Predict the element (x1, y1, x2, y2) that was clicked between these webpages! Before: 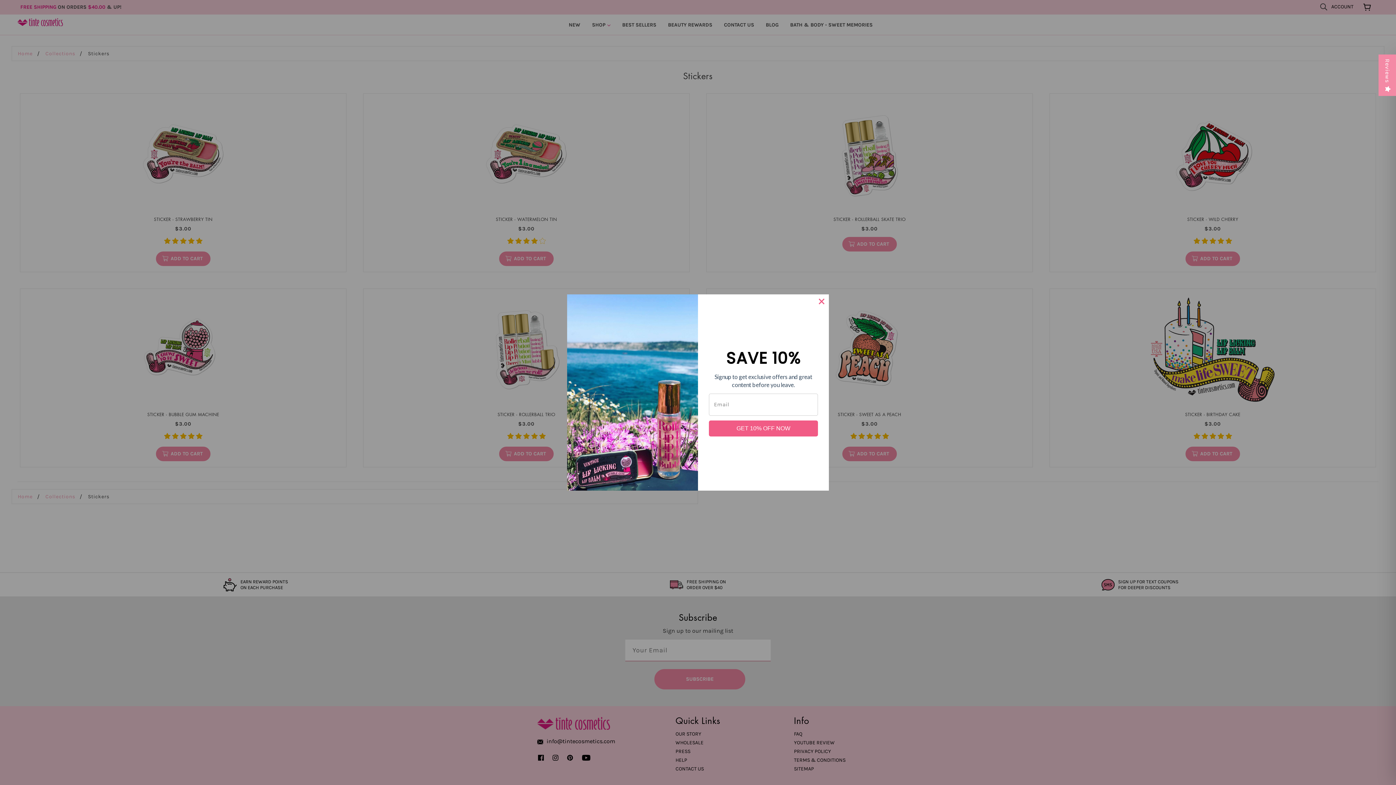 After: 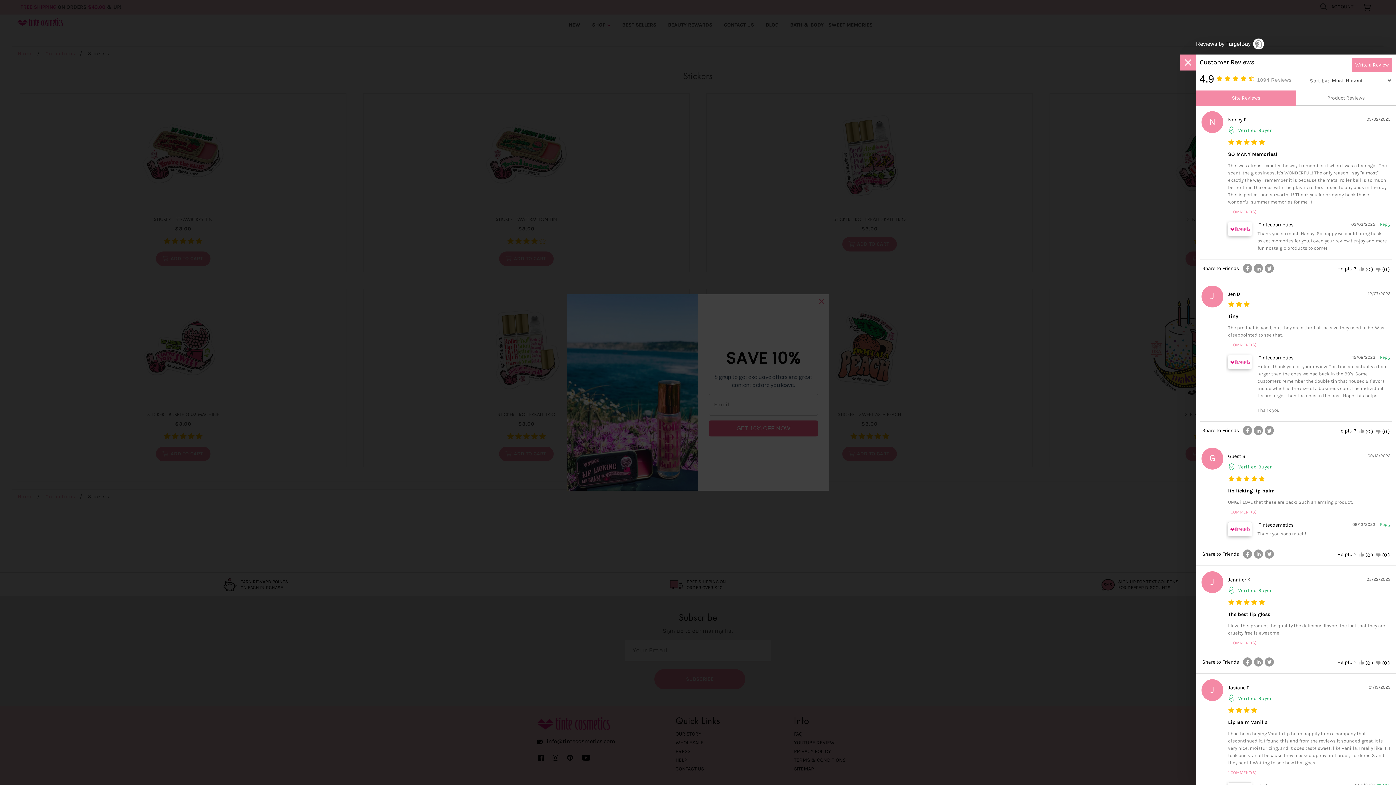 Action: label: Reviews bbox: (1378, 54, 1396, 96)